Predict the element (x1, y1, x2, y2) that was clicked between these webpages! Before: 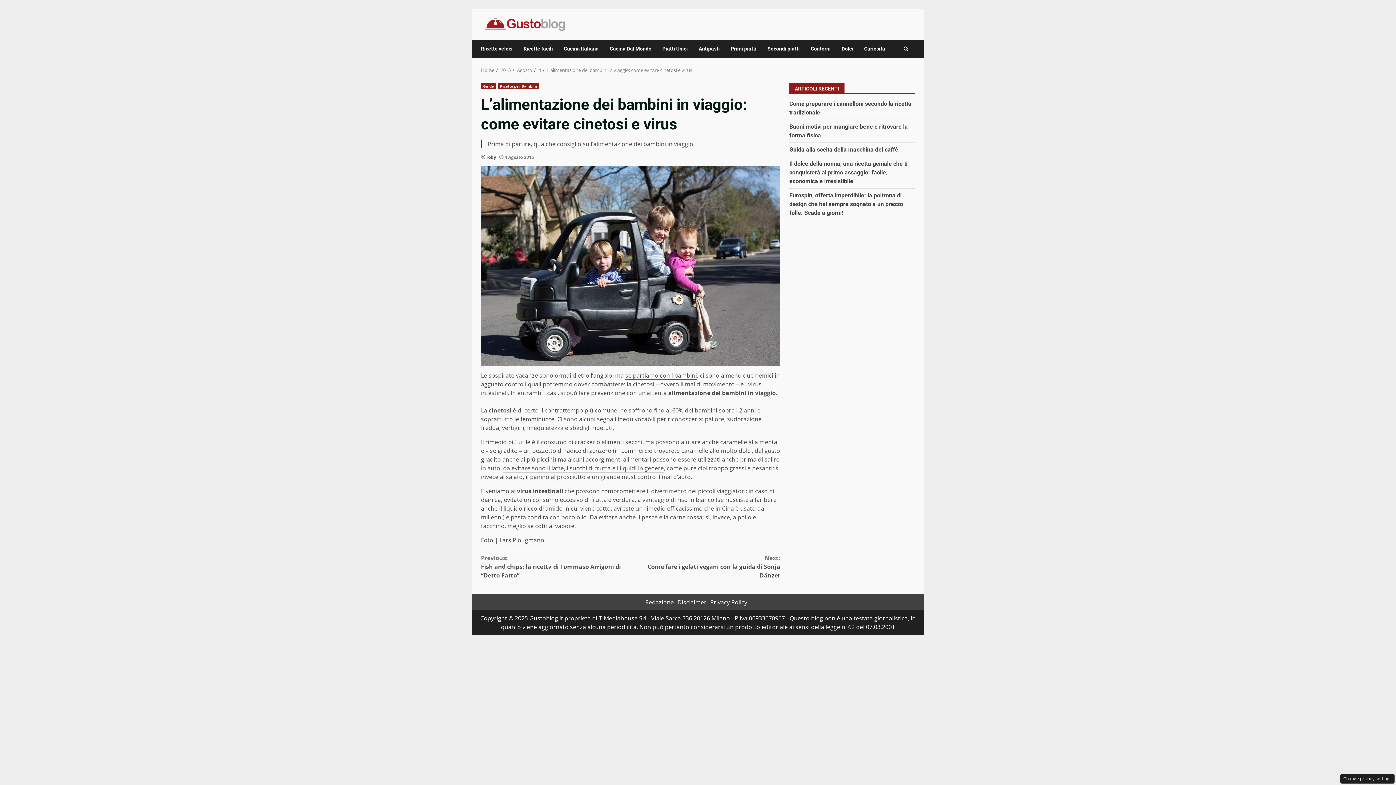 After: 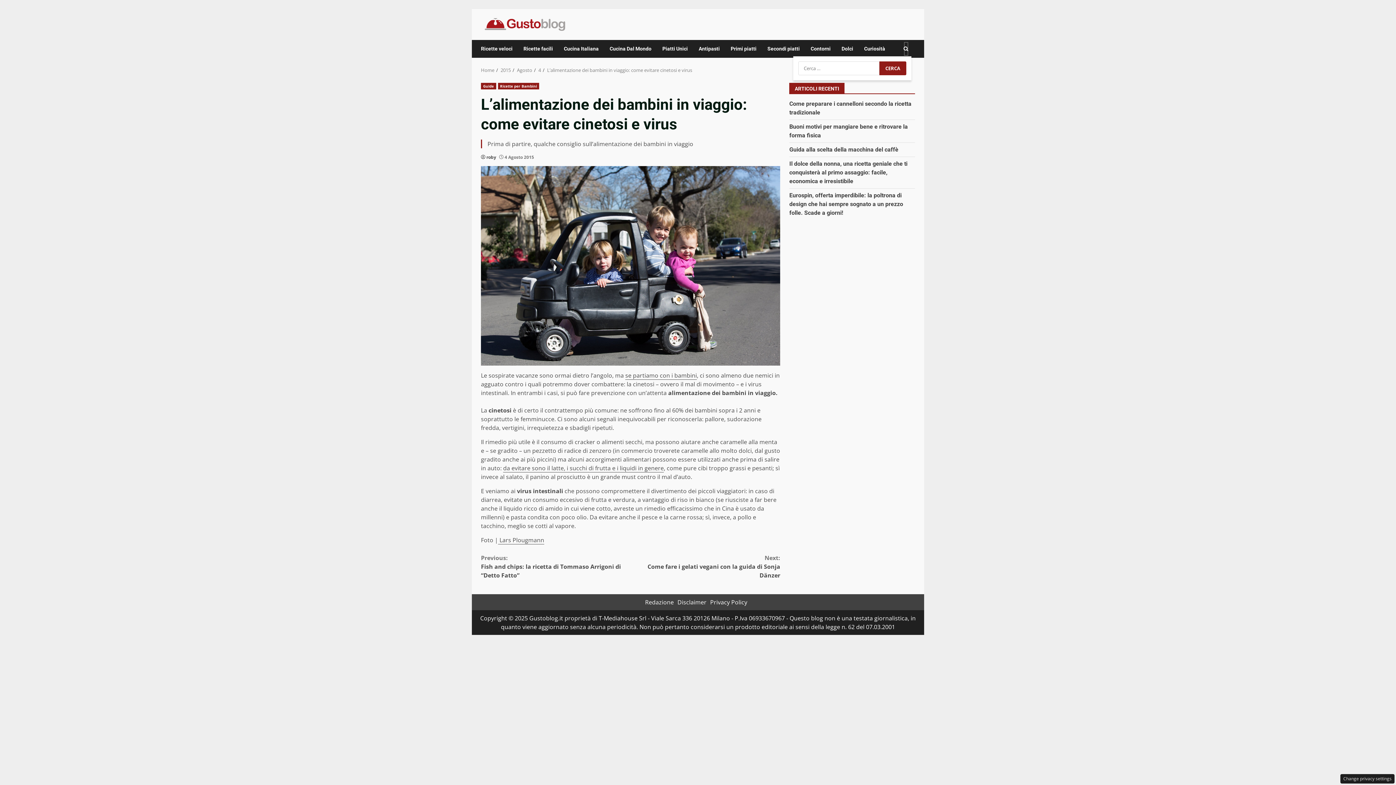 Action: bbox: (903, 41, 908, 56)